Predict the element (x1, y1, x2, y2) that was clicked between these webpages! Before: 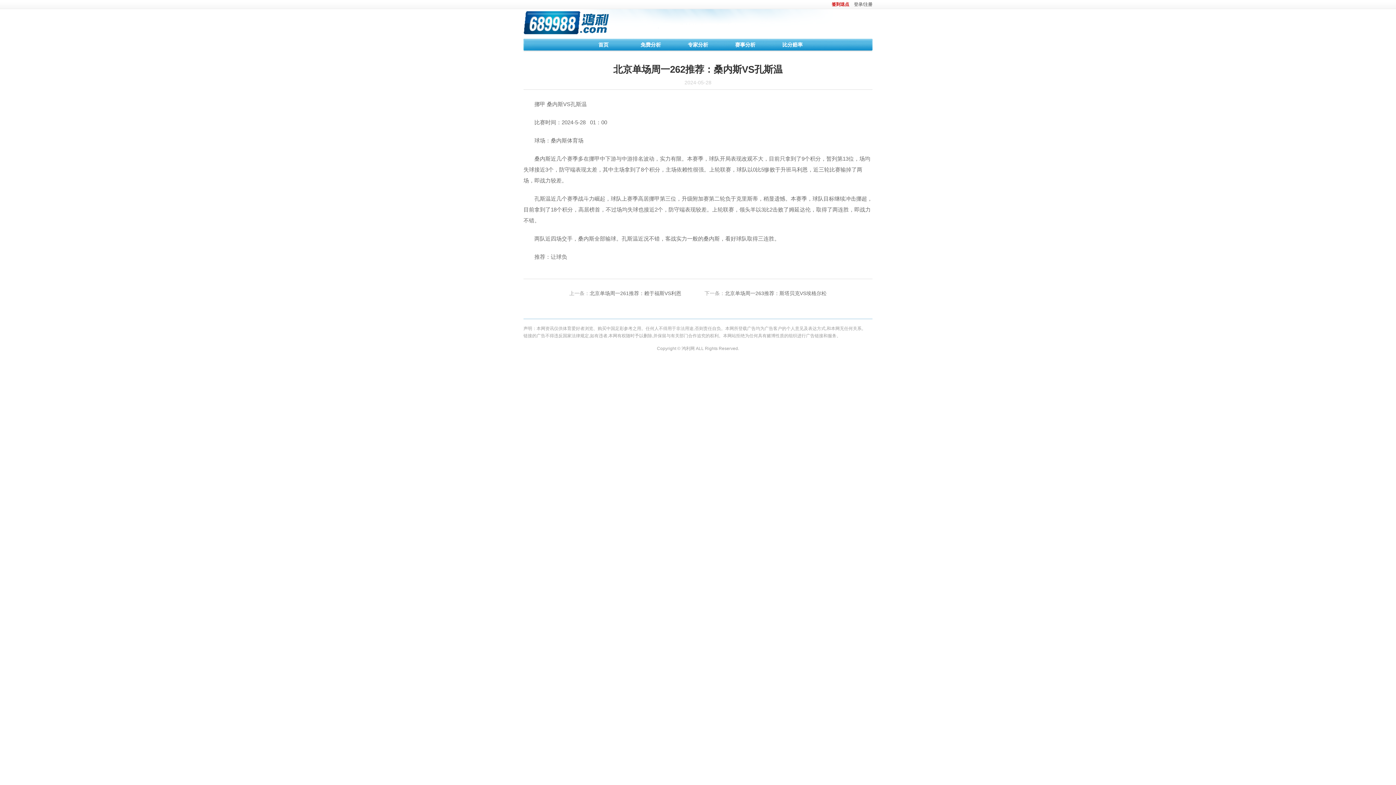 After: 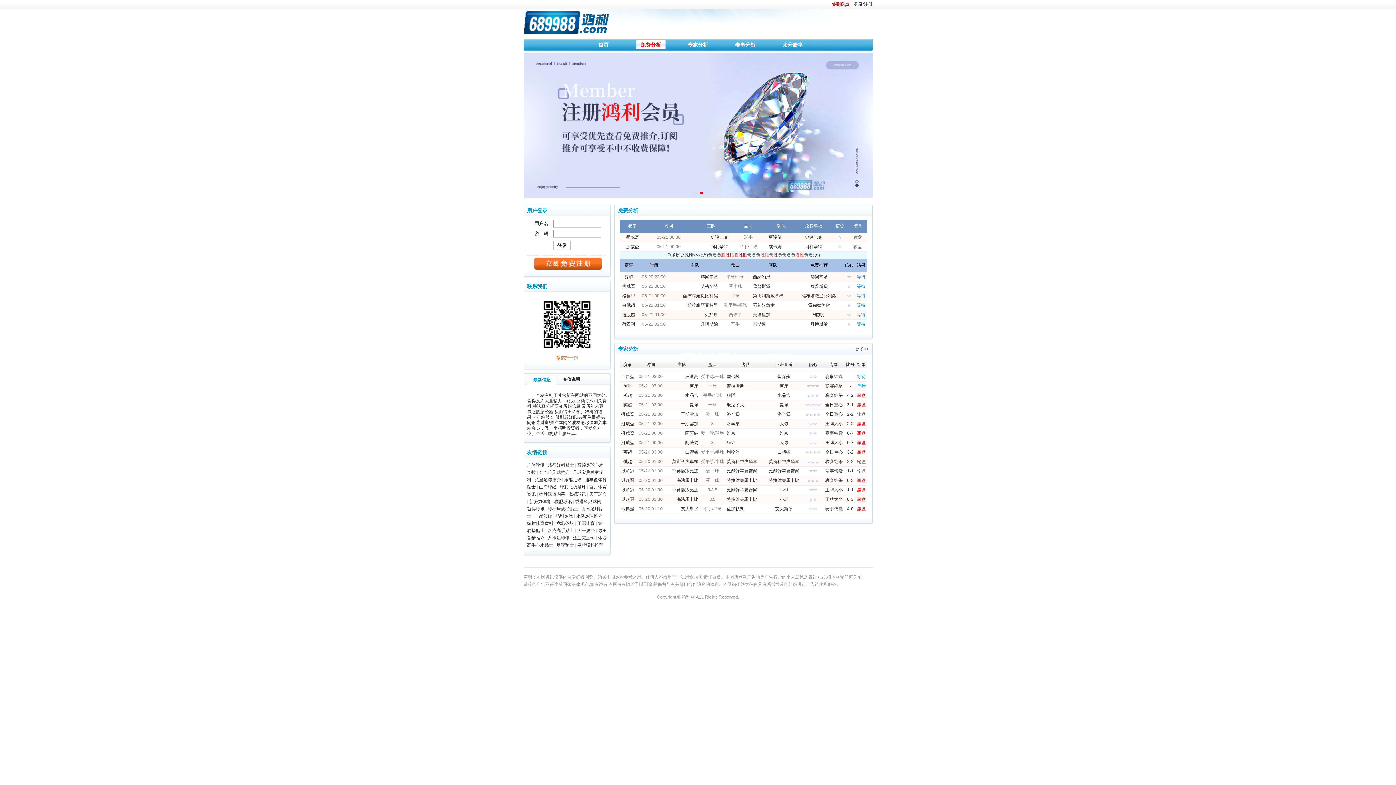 Action: bbox: (635, 38, 666, 49) label: 免费分析